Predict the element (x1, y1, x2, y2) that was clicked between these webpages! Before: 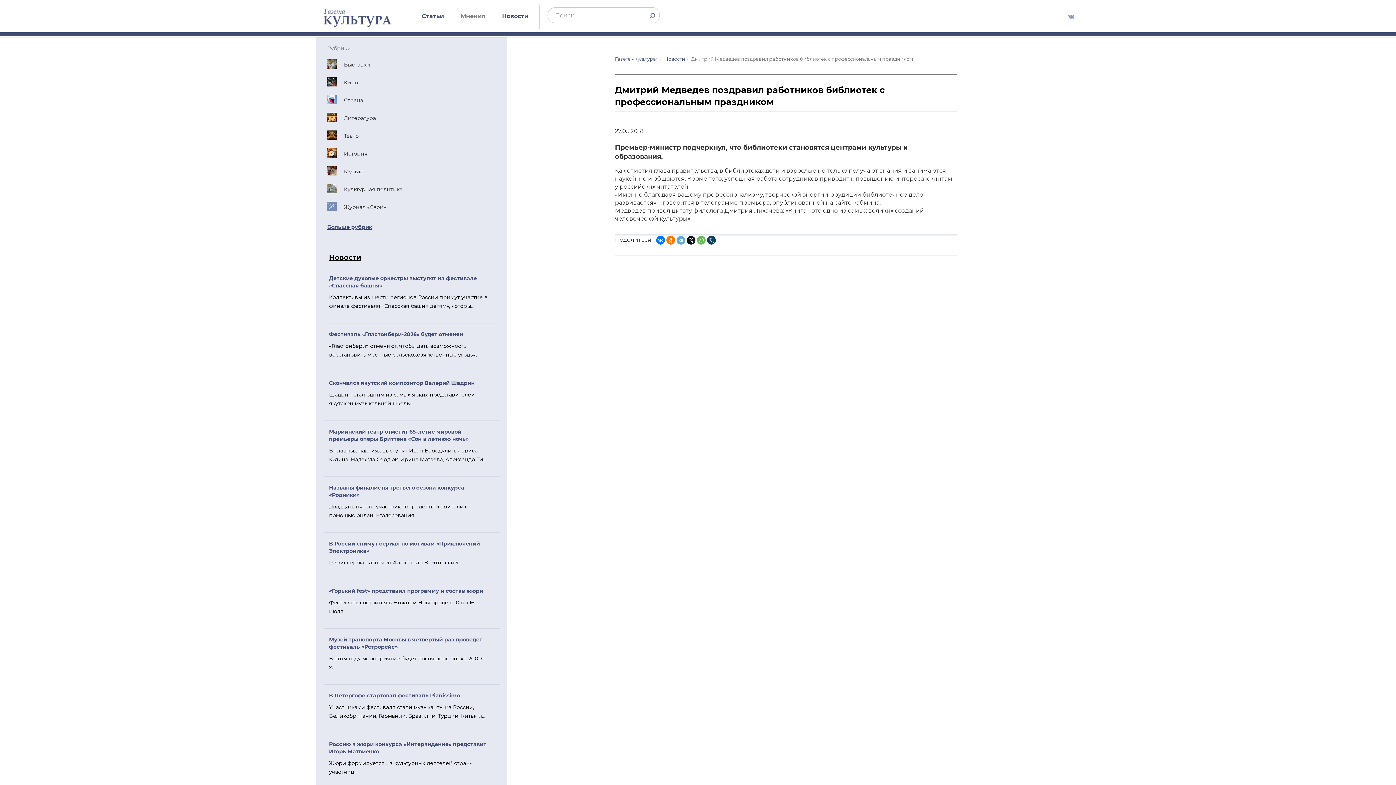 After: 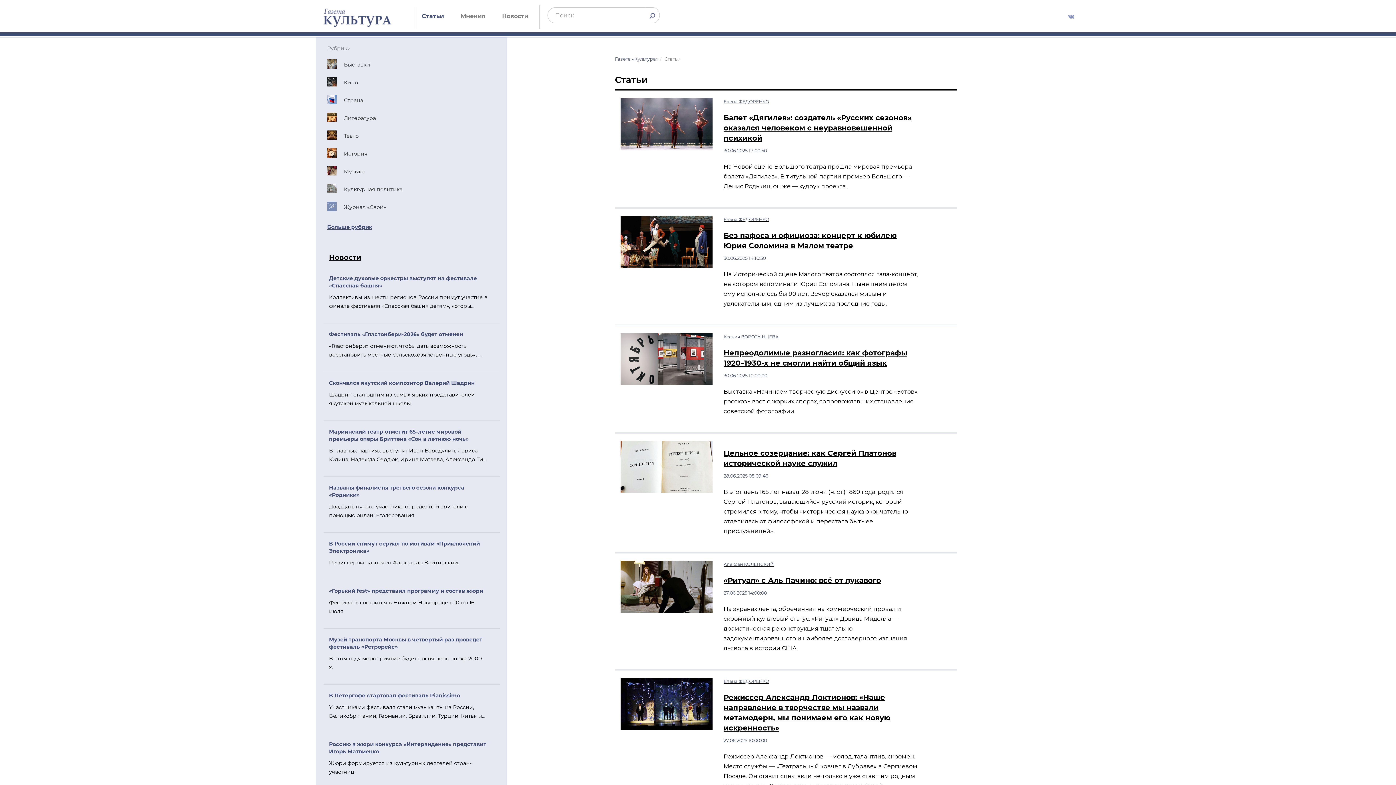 Action: bbox: (416, 7, 449, 25) label: Статьи